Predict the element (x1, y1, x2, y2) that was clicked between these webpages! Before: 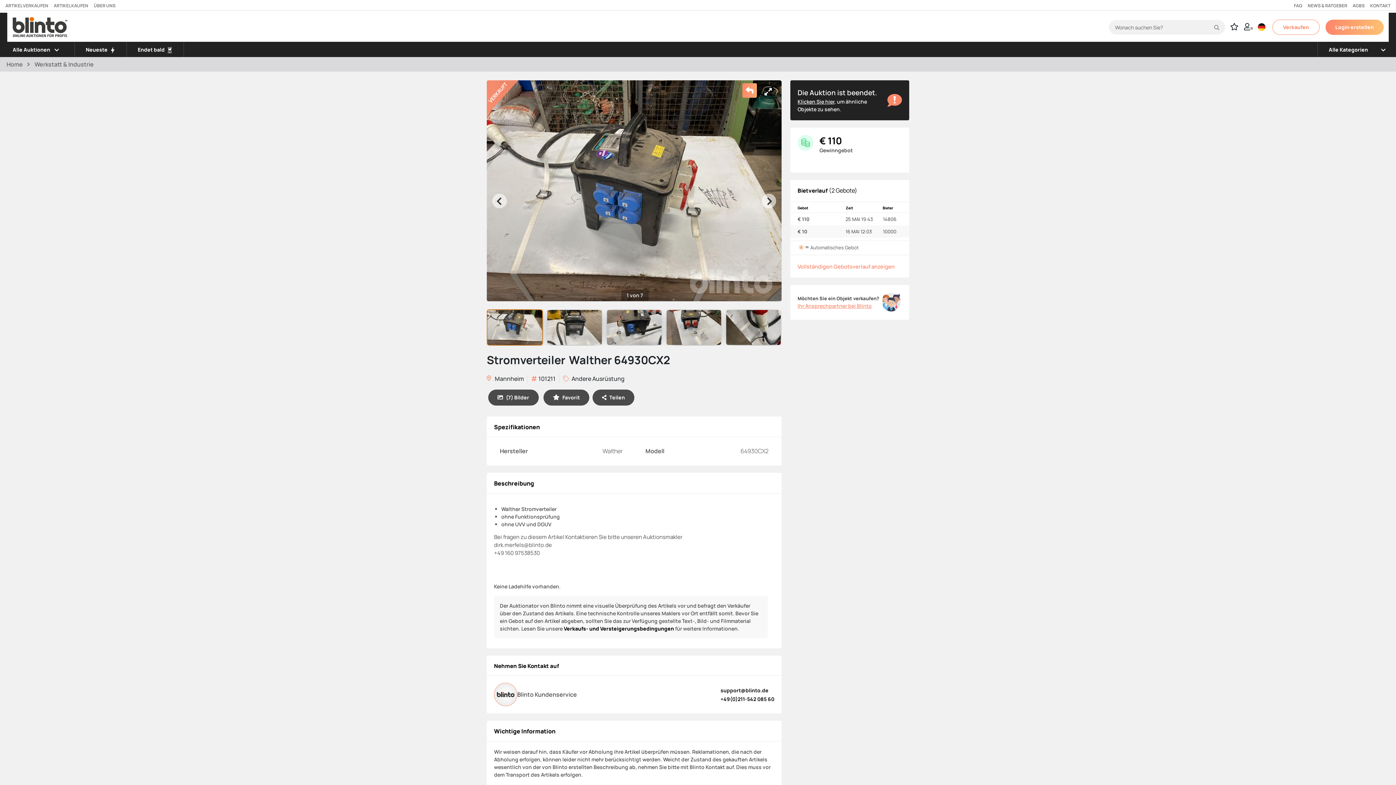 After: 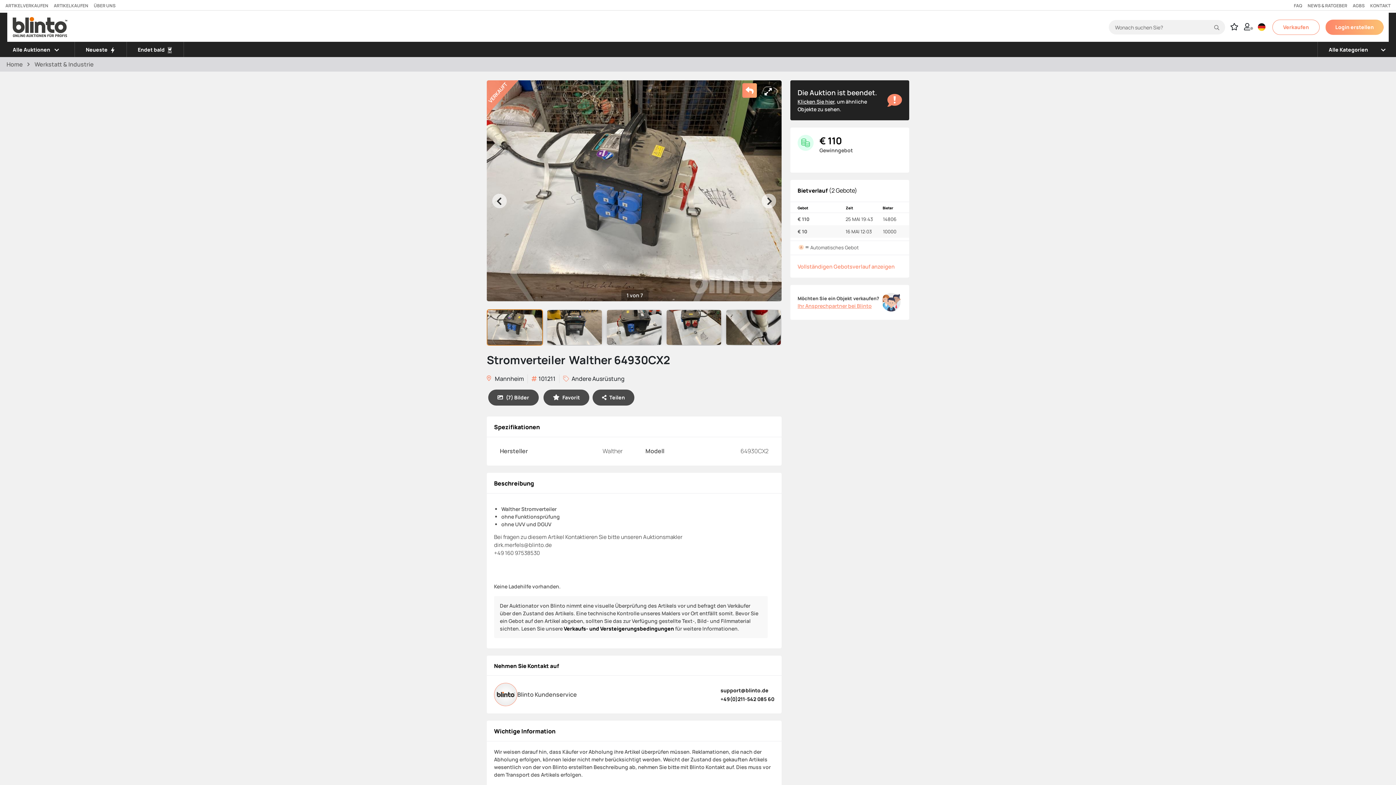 Action: label: support@blinto.de bbox: (720, 686, 768, 694)